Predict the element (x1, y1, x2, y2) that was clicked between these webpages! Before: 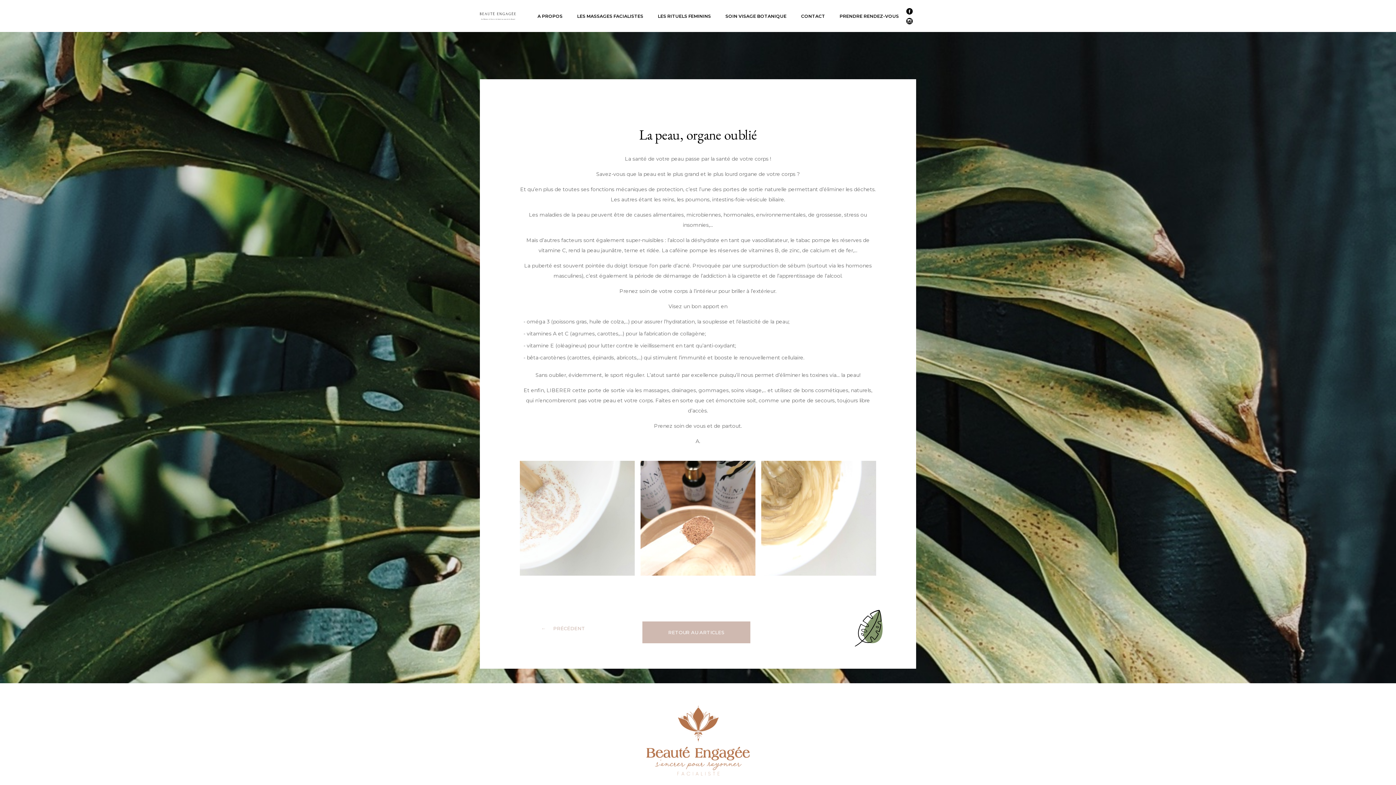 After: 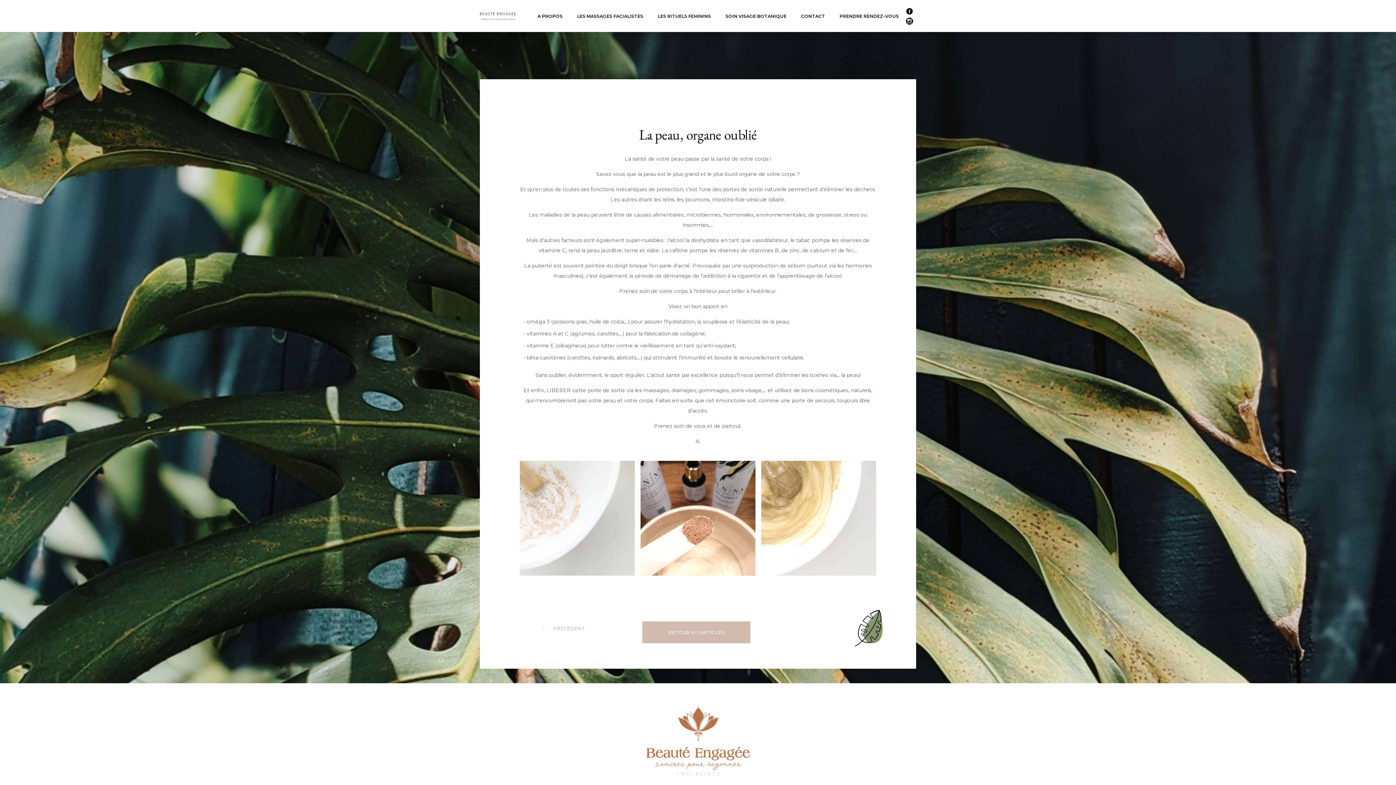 Action: label: Instagram bbox: (906, 17, 912, 24)